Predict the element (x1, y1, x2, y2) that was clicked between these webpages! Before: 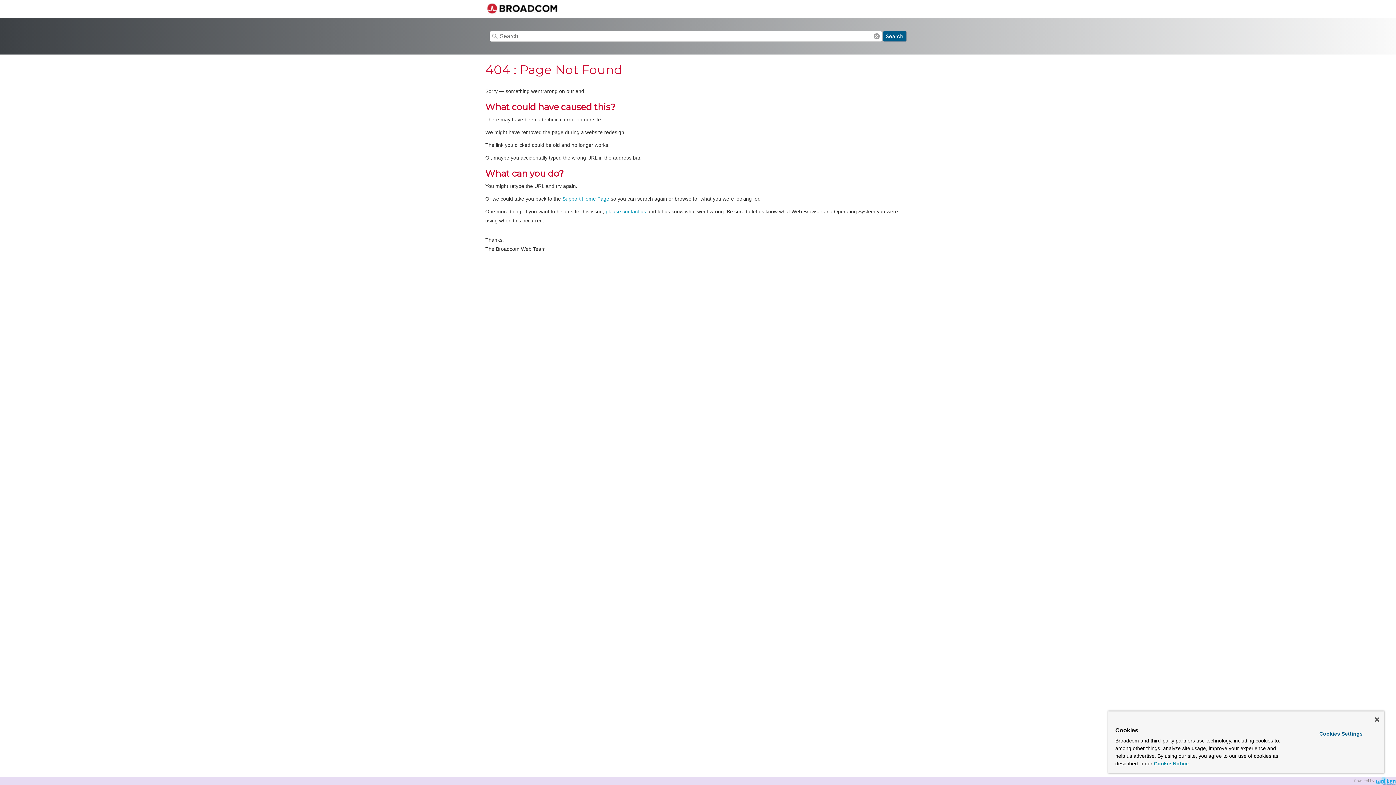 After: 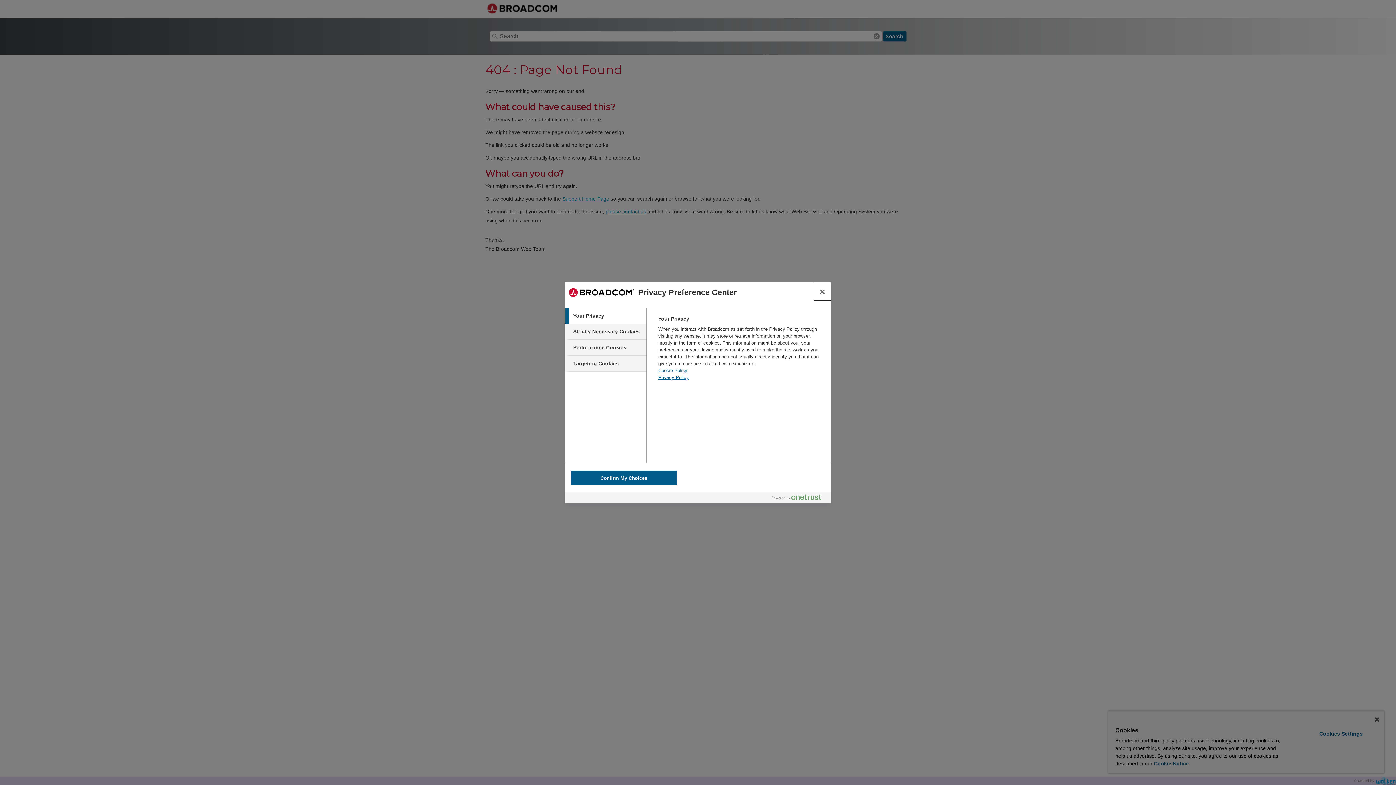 Action: bbox: (1299, 728, 1382, 740) label: Cookies Settings